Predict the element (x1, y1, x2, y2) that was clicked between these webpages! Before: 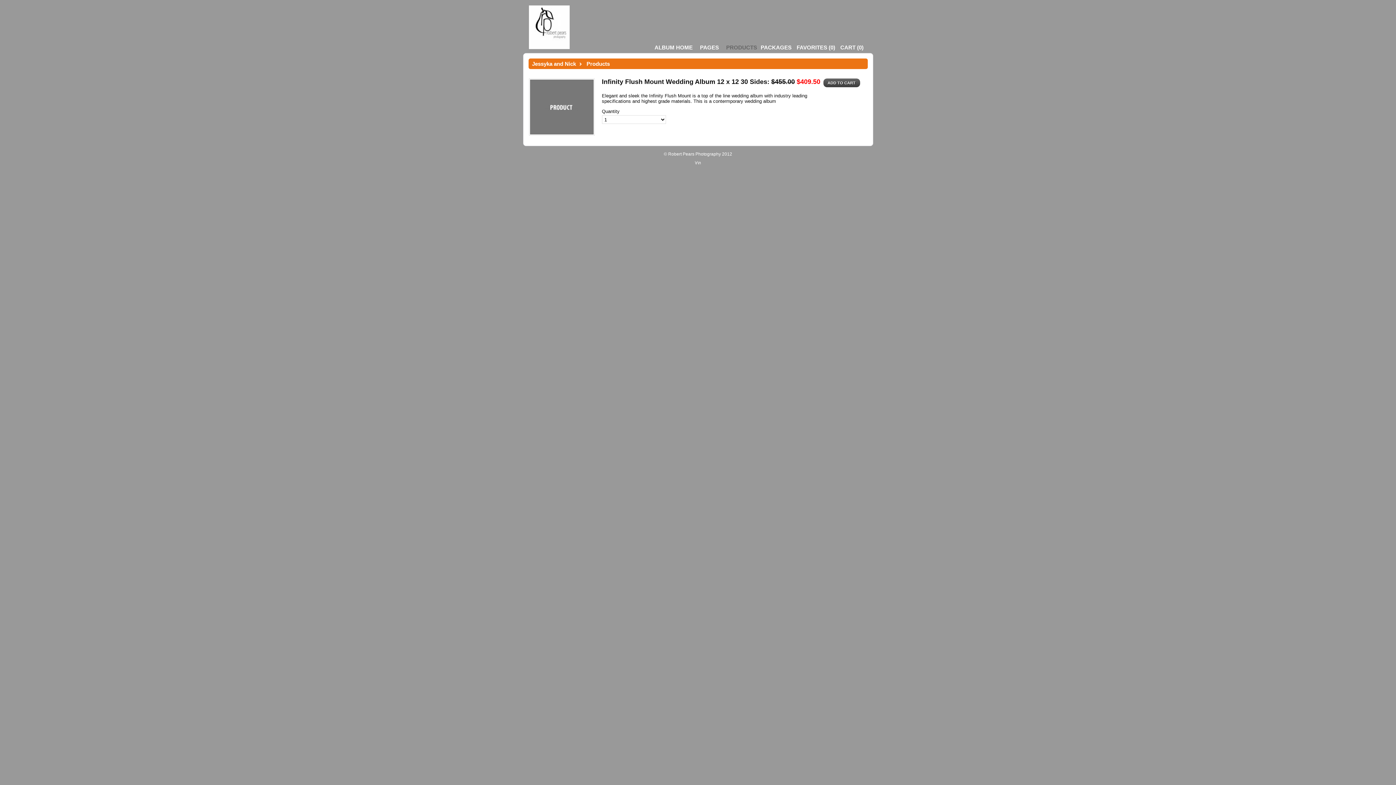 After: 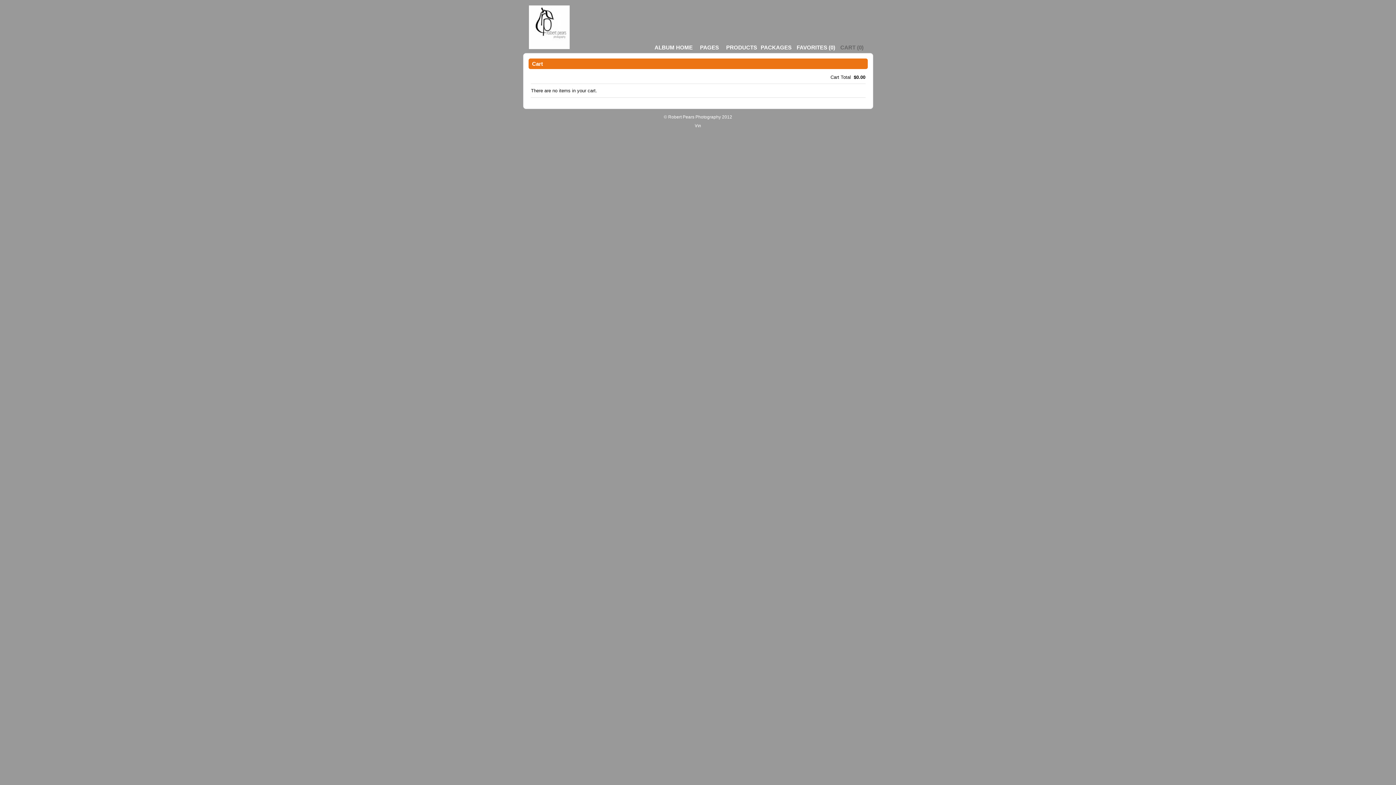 Action: bbox: (840, 44, 863, 50) label: CART (0)